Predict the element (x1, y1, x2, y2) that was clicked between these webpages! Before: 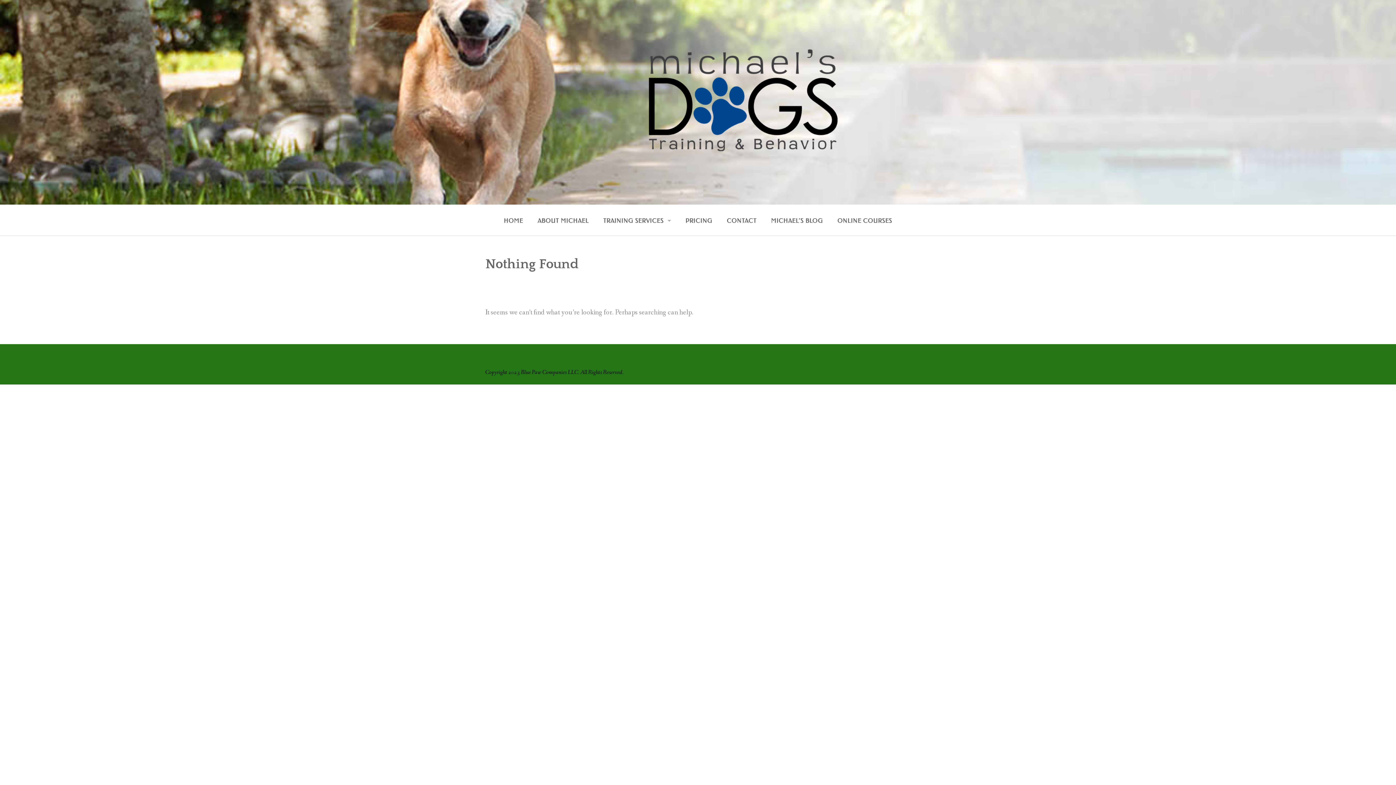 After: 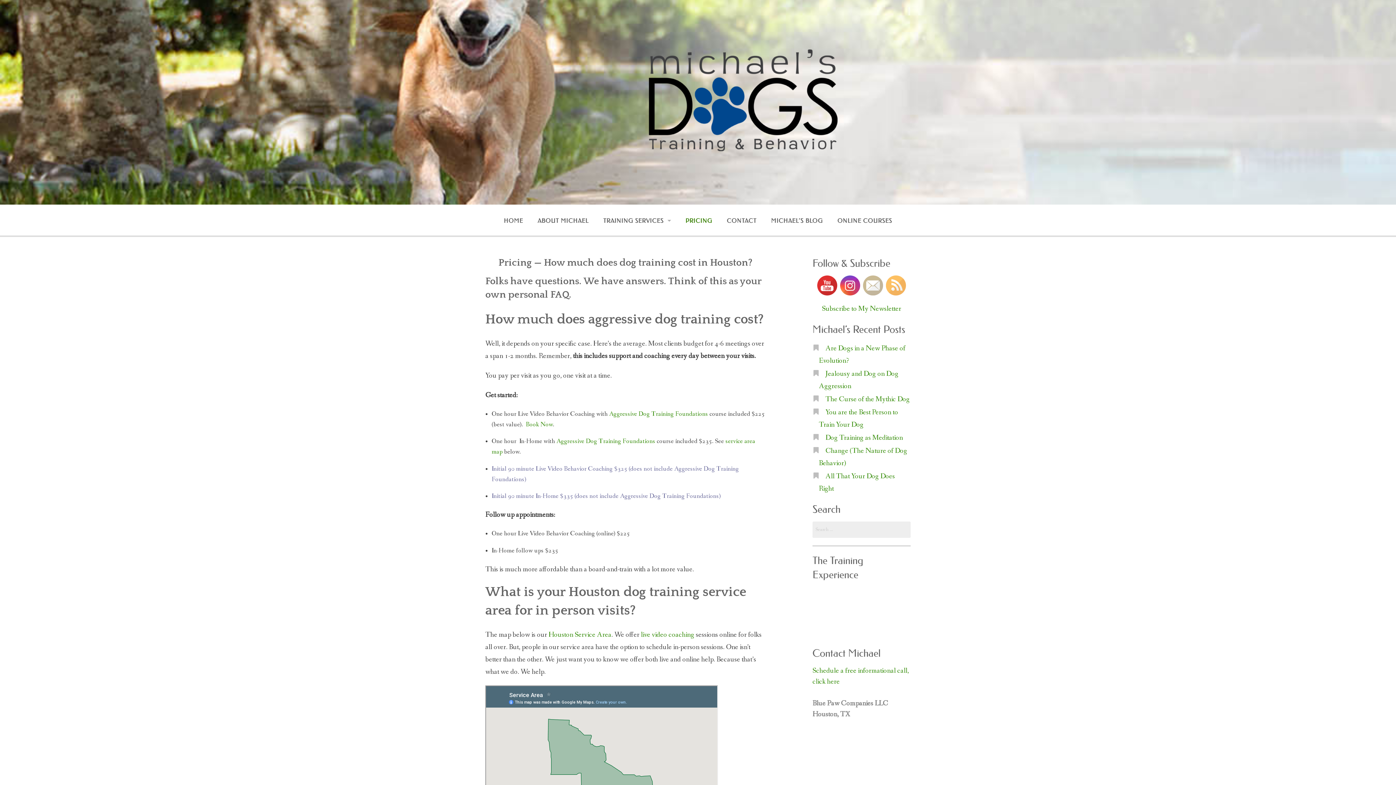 Action: bbox: (678, 210, 719, 231) label: PRICING